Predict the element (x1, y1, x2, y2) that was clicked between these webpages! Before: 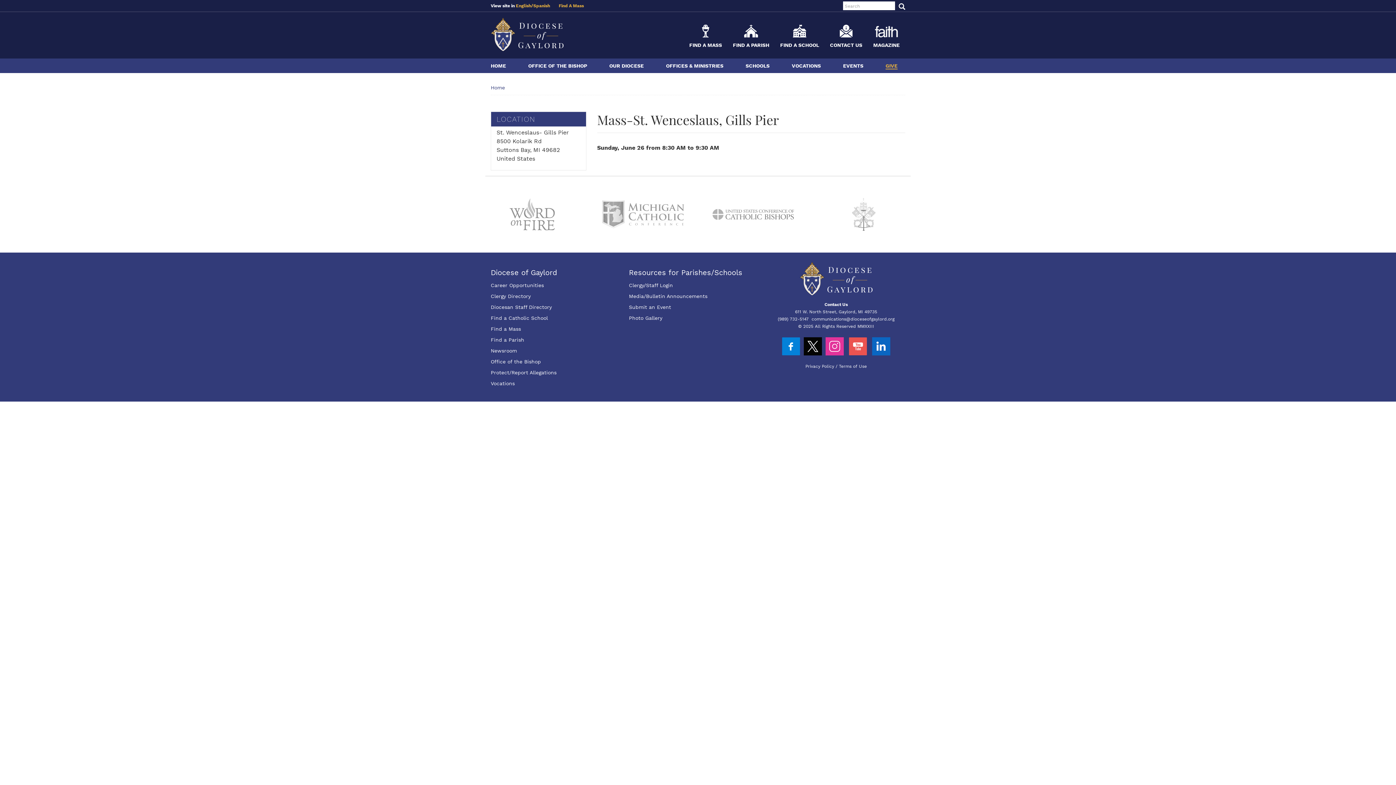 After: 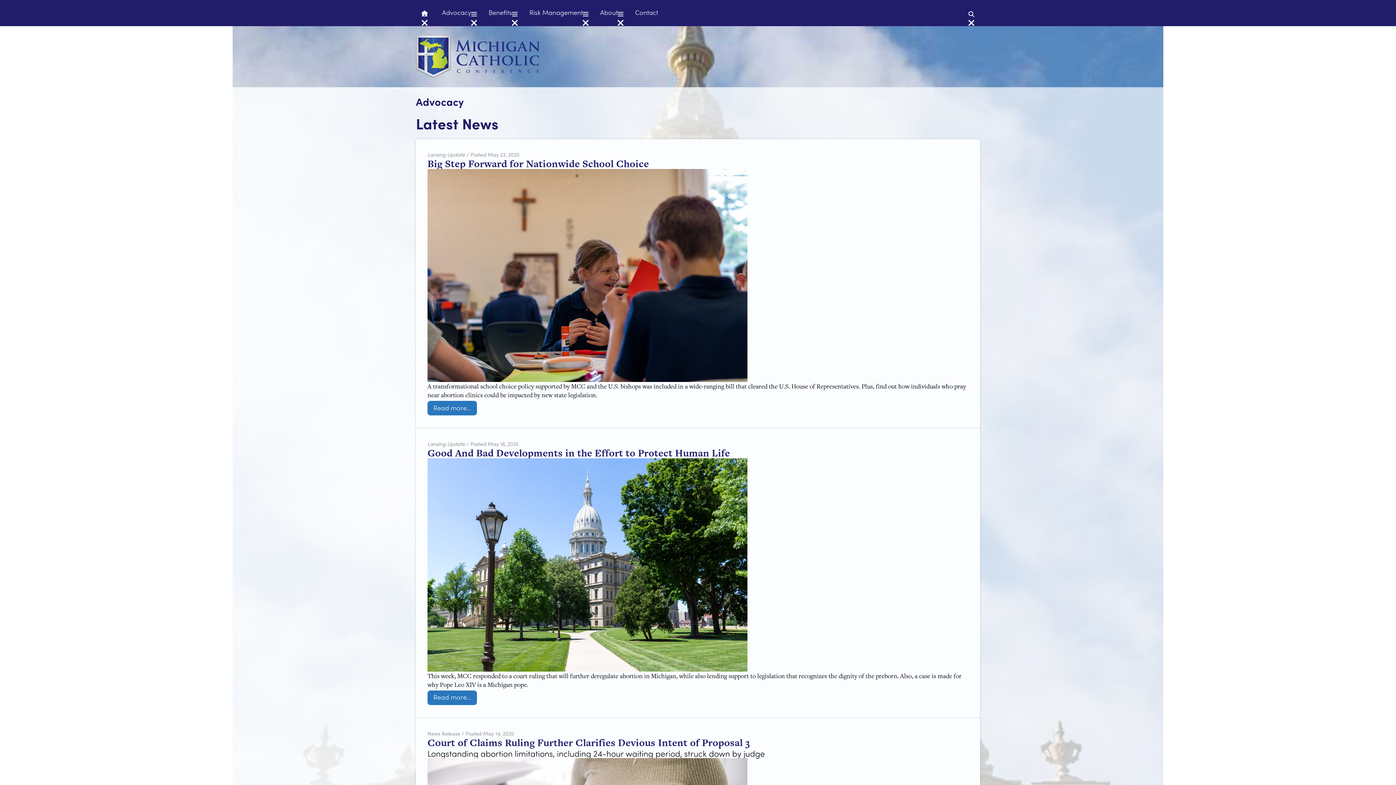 Action: bbox: (601, 210, 684, 217)